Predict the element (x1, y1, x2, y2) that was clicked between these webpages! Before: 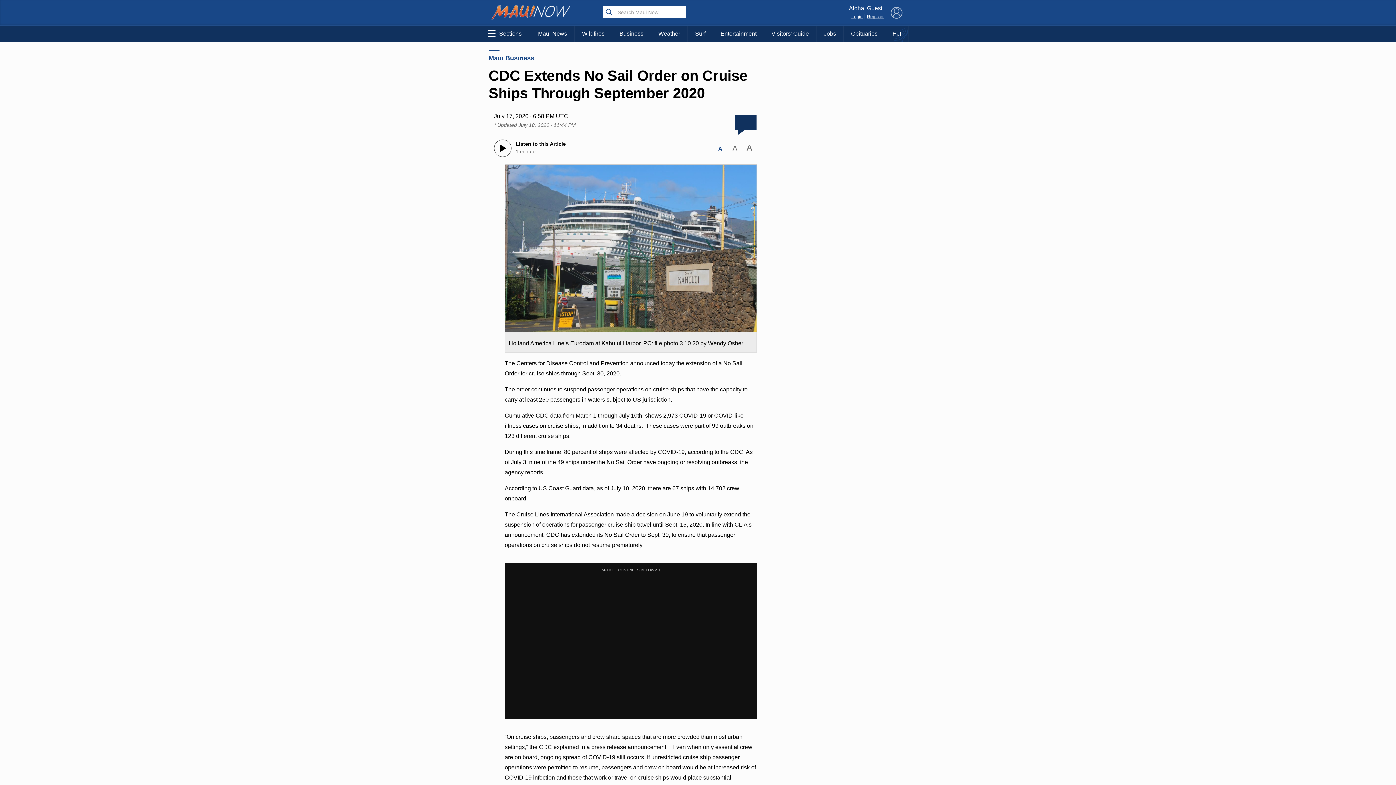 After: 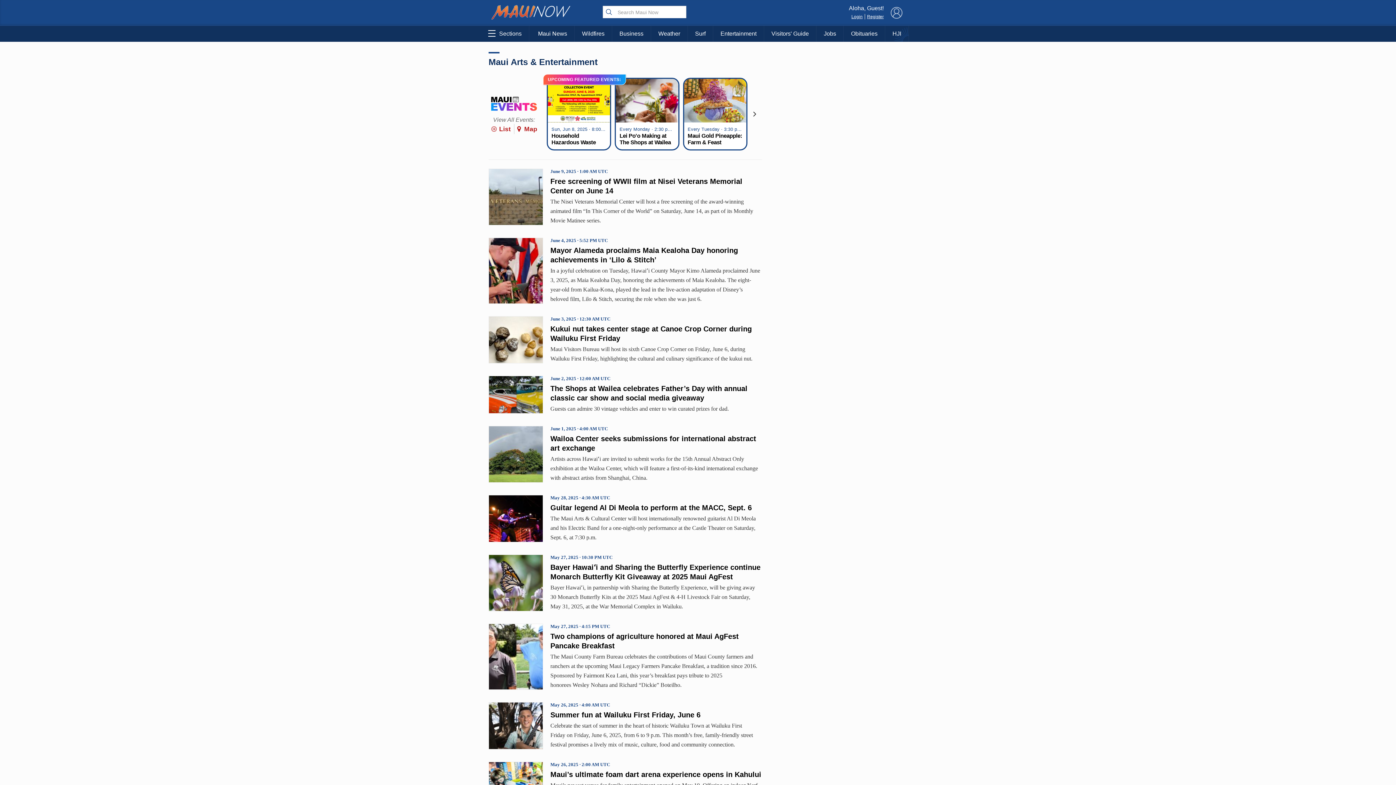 Action: label: Entertainment bbox: (713, 25, 764, 41)